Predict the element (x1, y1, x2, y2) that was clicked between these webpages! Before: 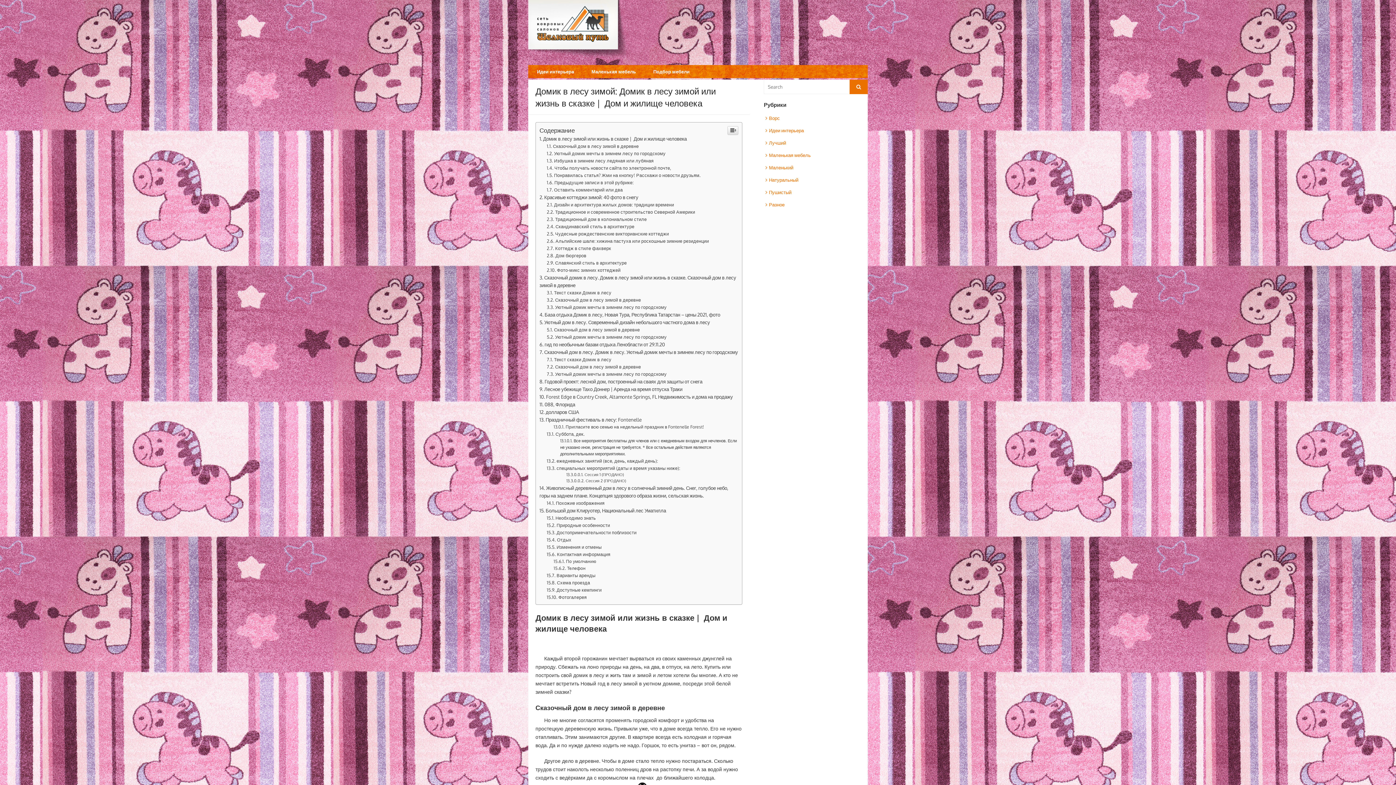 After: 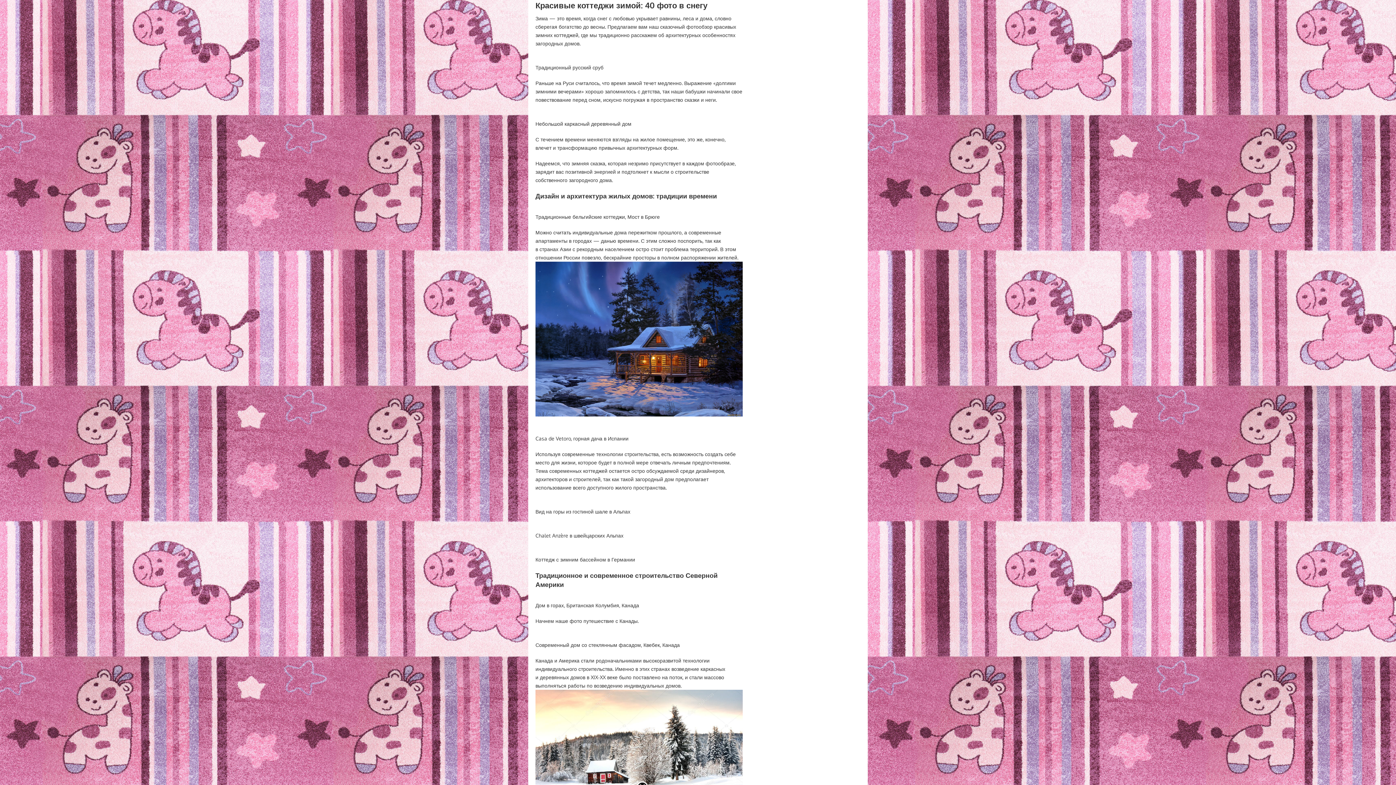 Action: bbox: (539, 341, 638, 348) label: Красивые коттеджи зимой: 40 фото в снегу